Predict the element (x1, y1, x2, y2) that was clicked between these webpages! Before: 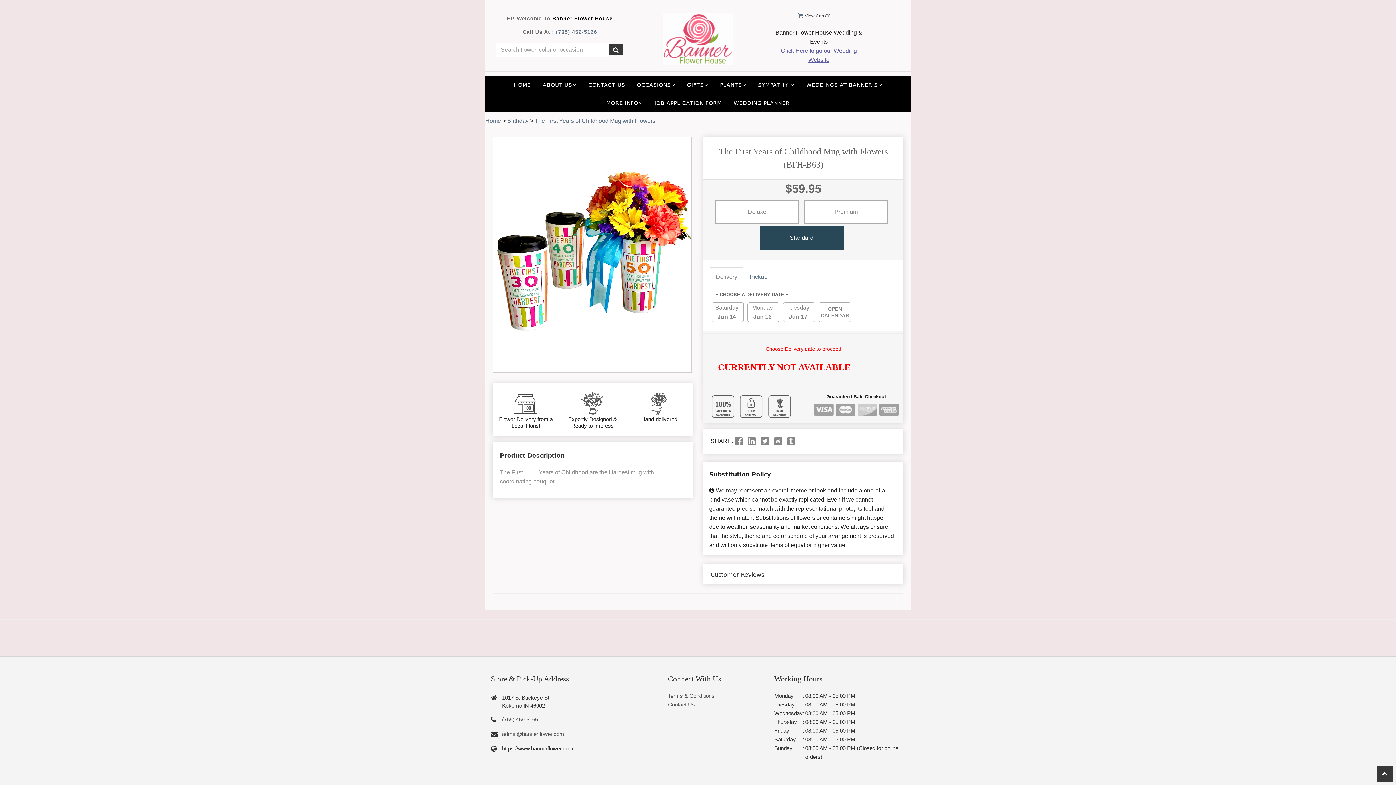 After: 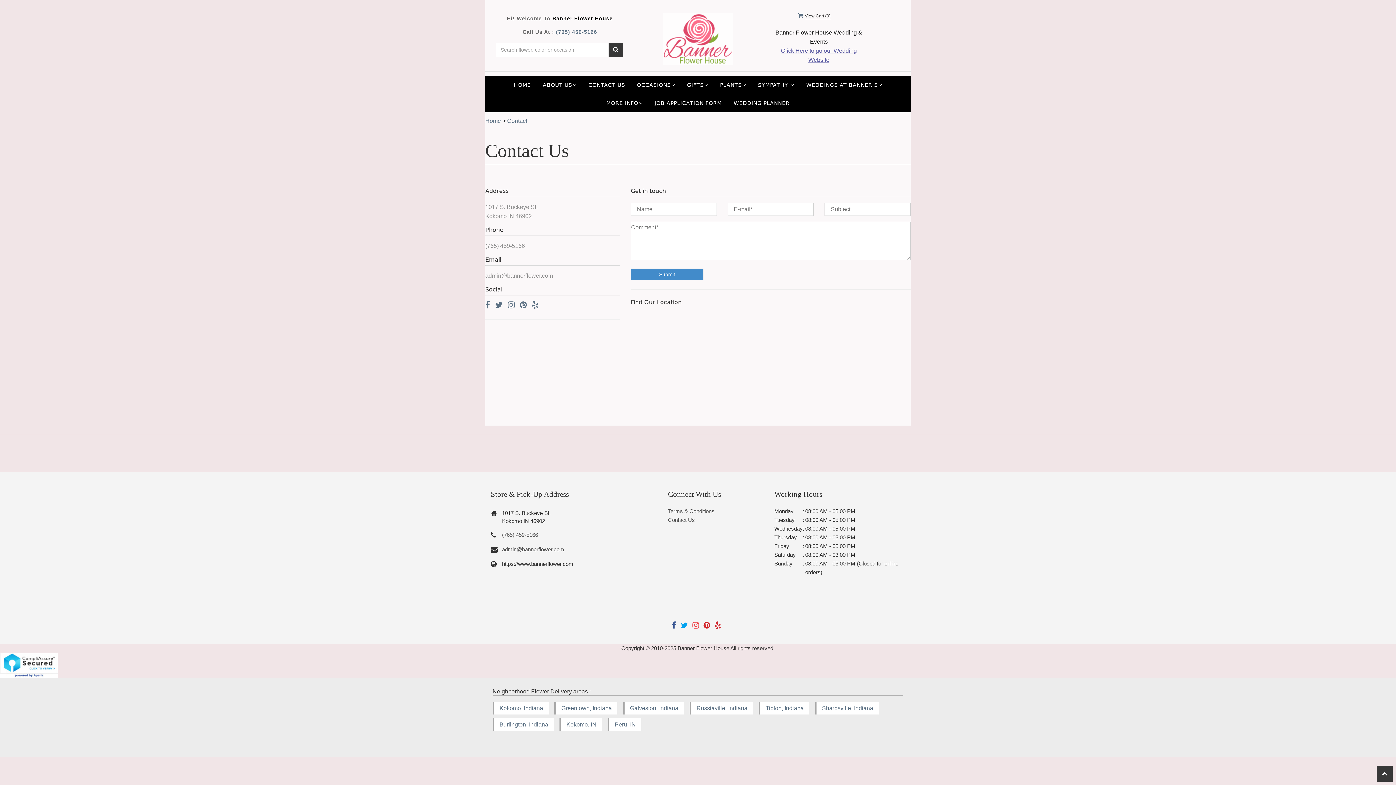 Action: bbox: (584, 75, 628, 94) label: CONTACT US